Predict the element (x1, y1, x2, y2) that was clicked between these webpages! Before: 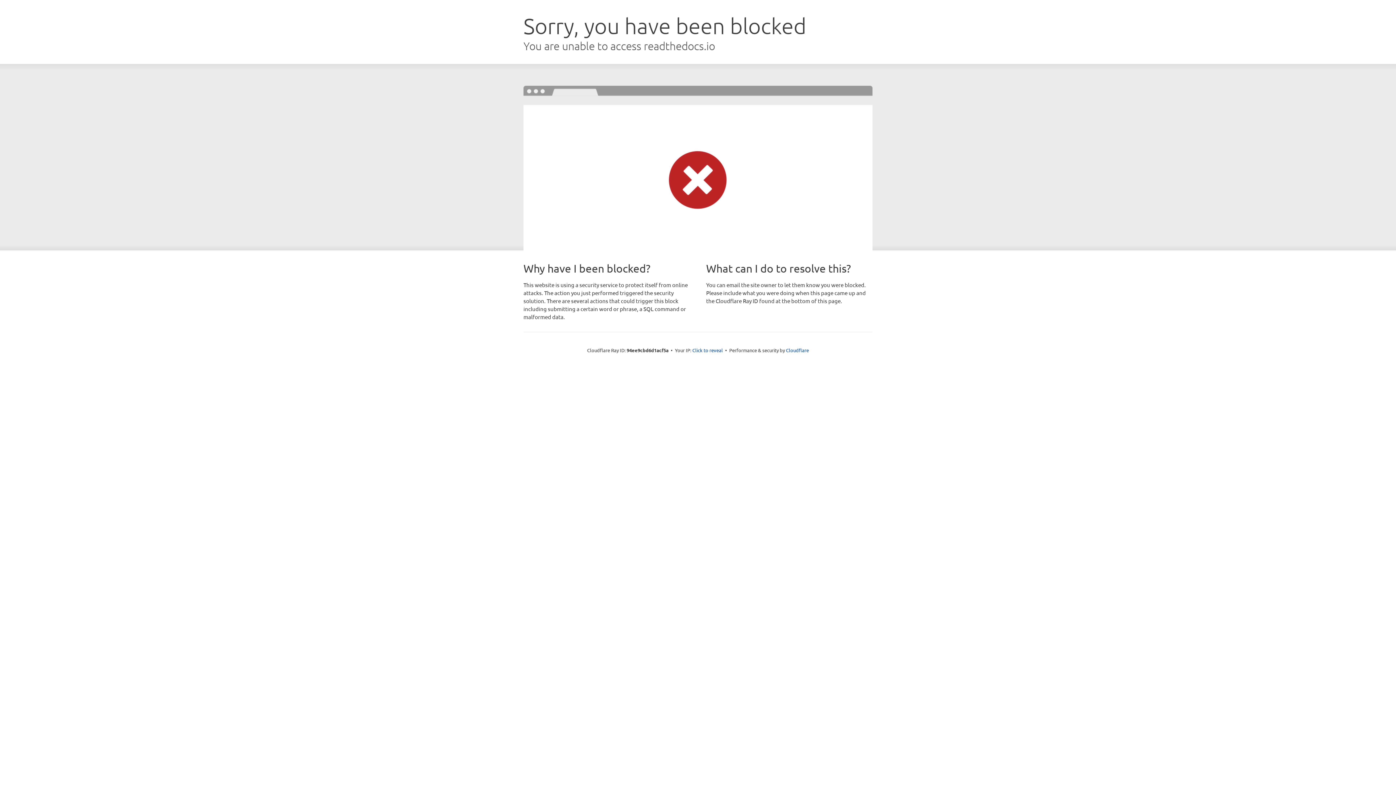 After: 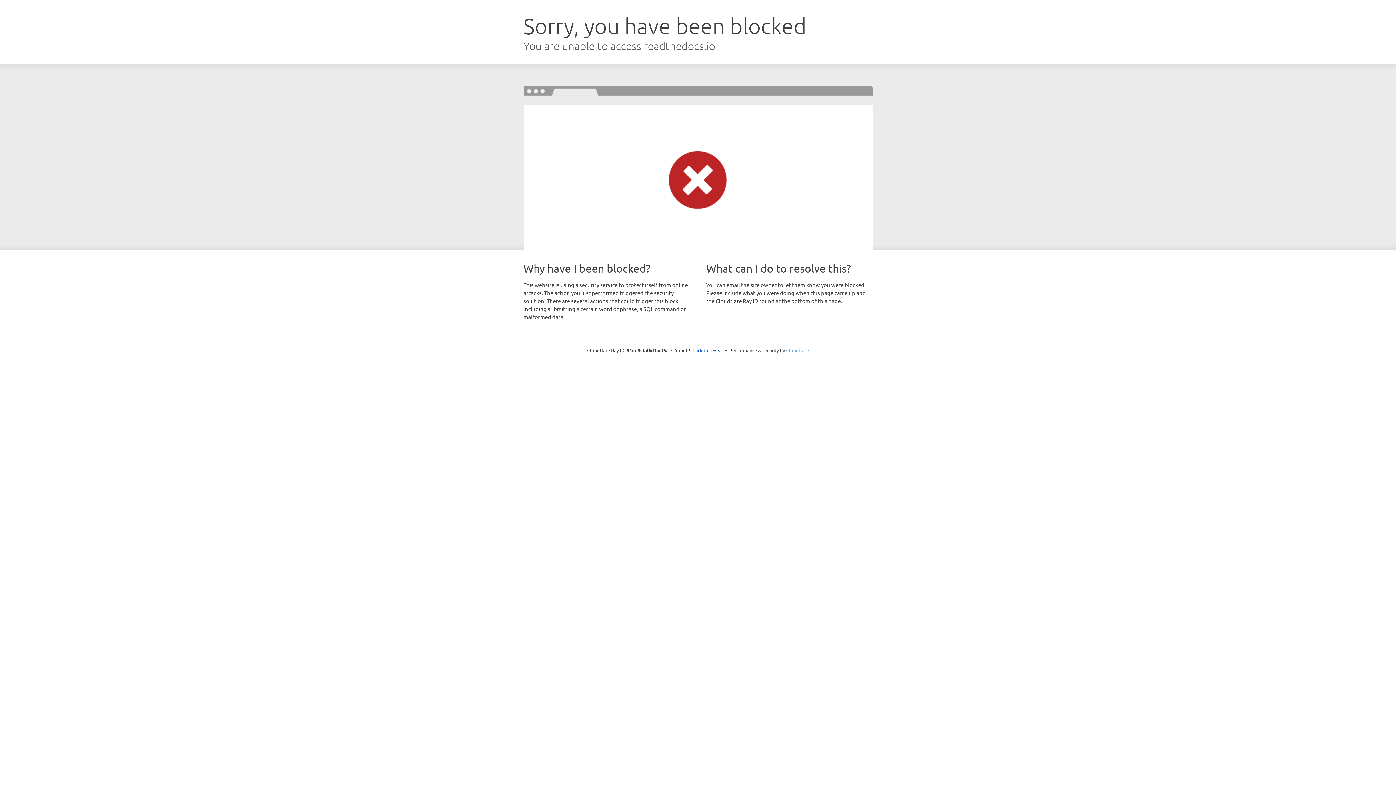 Action: bbox: (786, 347, 809, 353) label: Cloudflare